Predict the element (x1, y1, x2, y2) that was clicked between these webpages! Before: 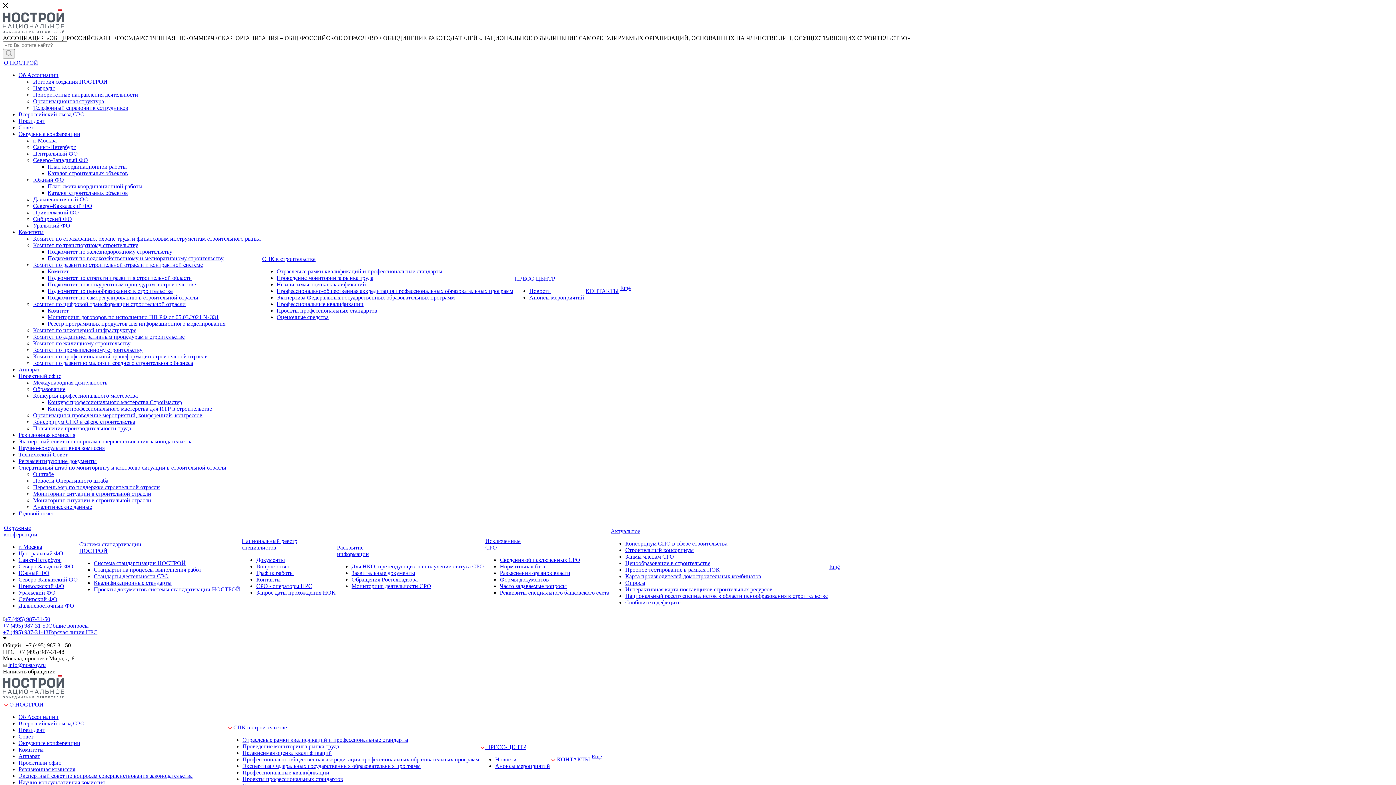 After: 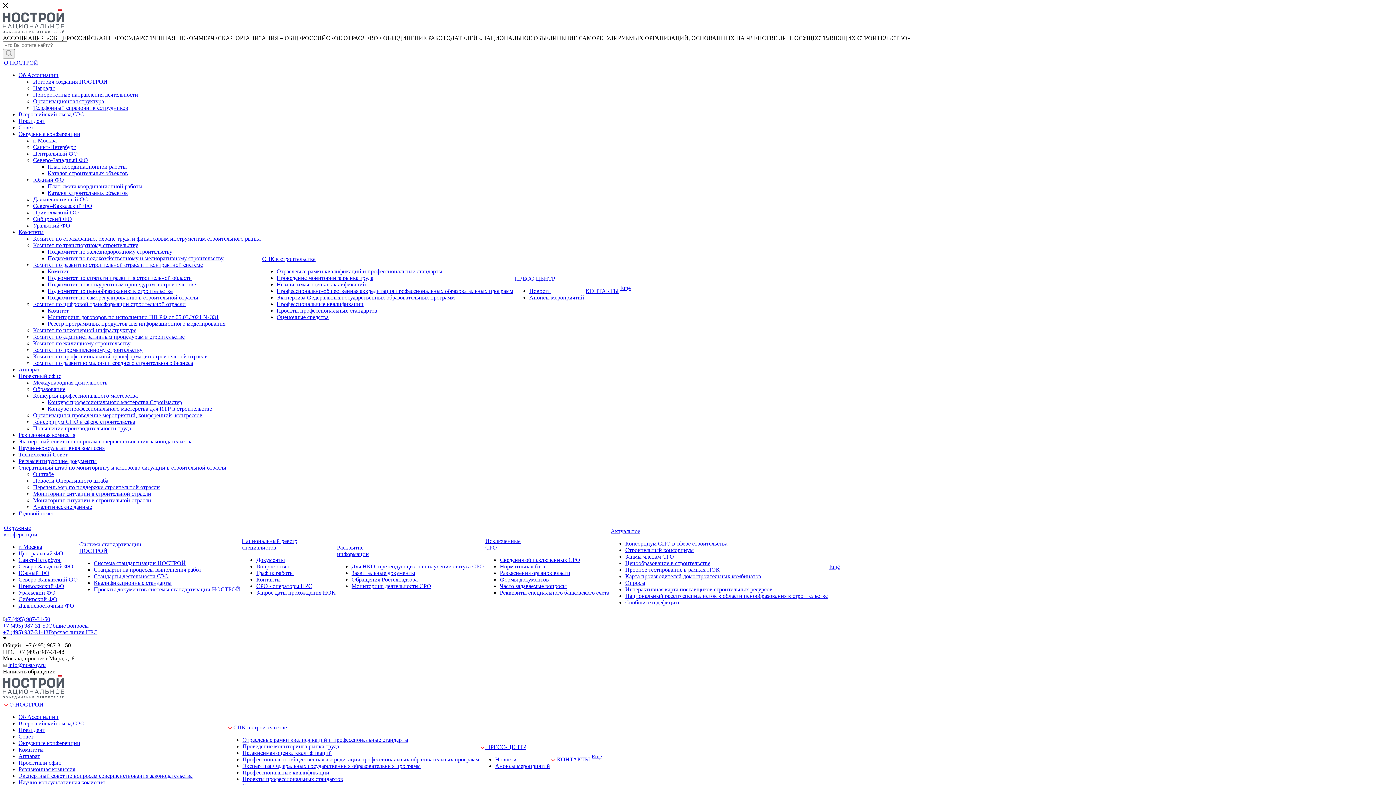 Action: bbox: (47, 170, 128, 176) label: Каталог строительных объектов